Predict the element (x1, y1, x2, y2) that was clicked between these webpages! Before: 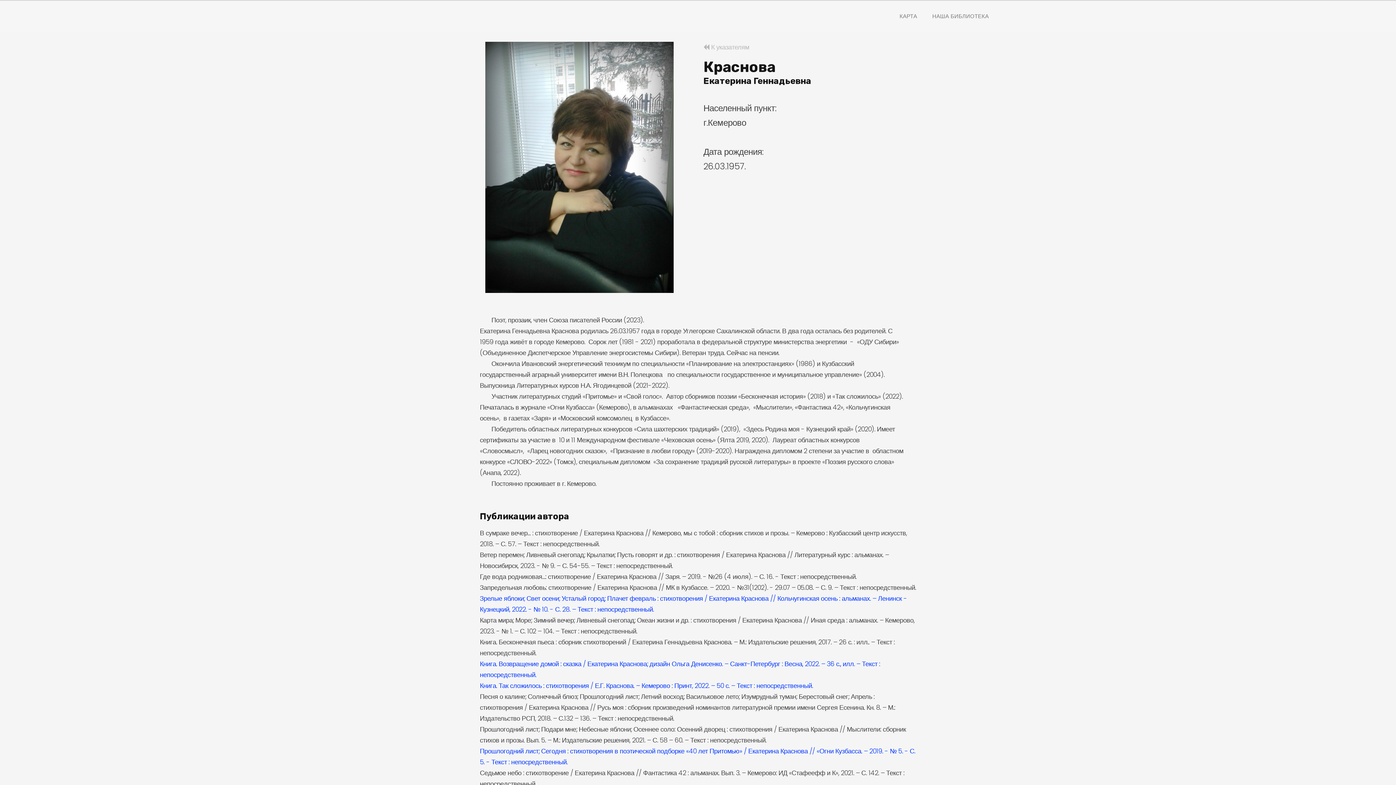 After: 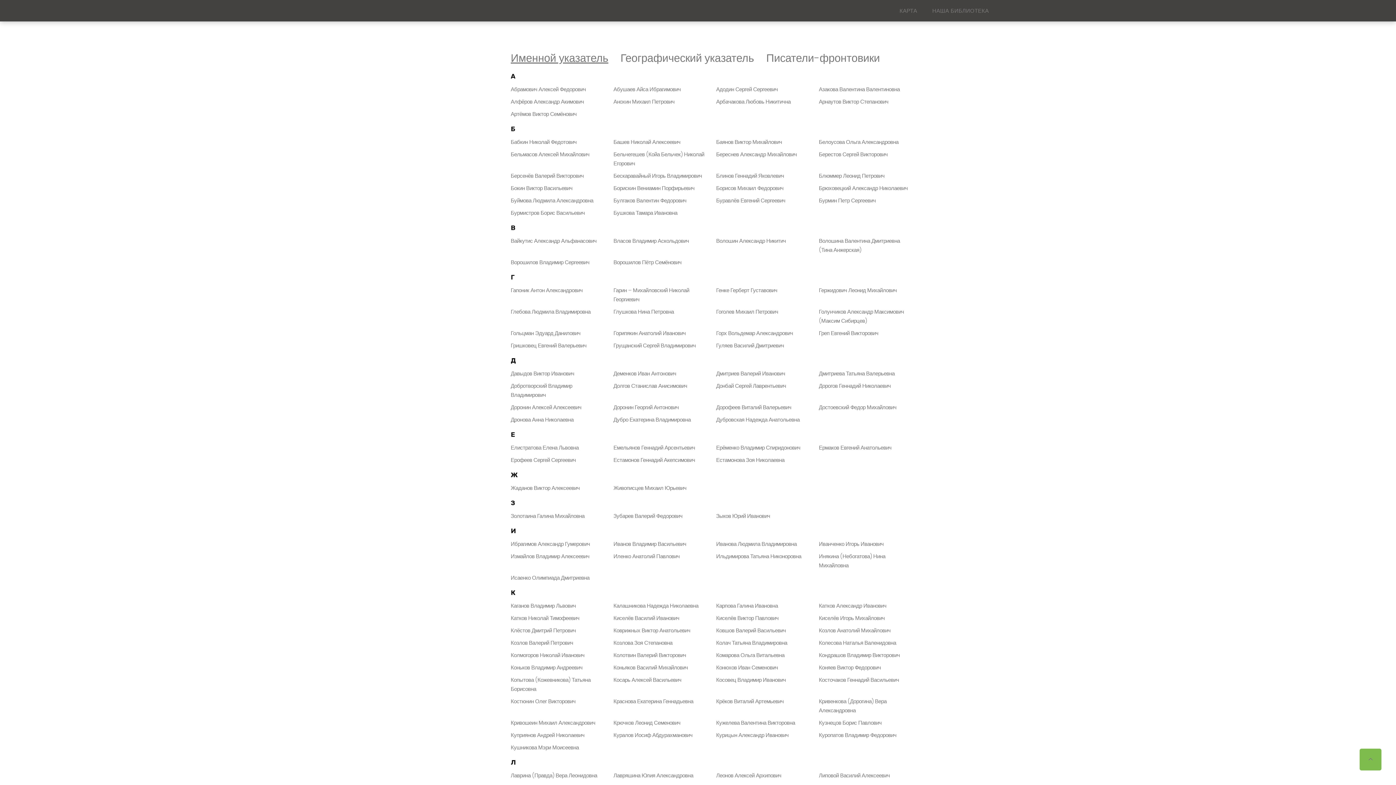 Action: bbox: (703, 42, 749, 51) label:  К указателям